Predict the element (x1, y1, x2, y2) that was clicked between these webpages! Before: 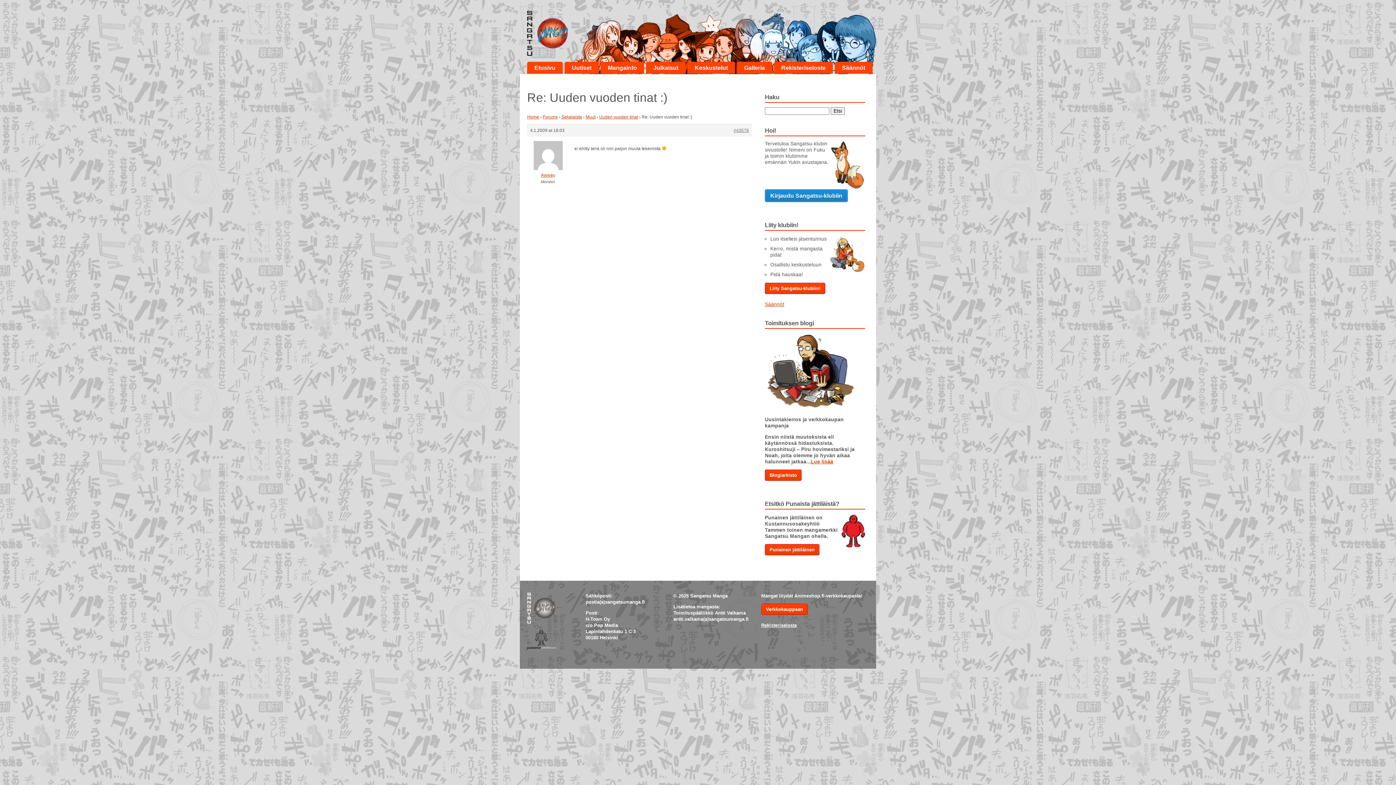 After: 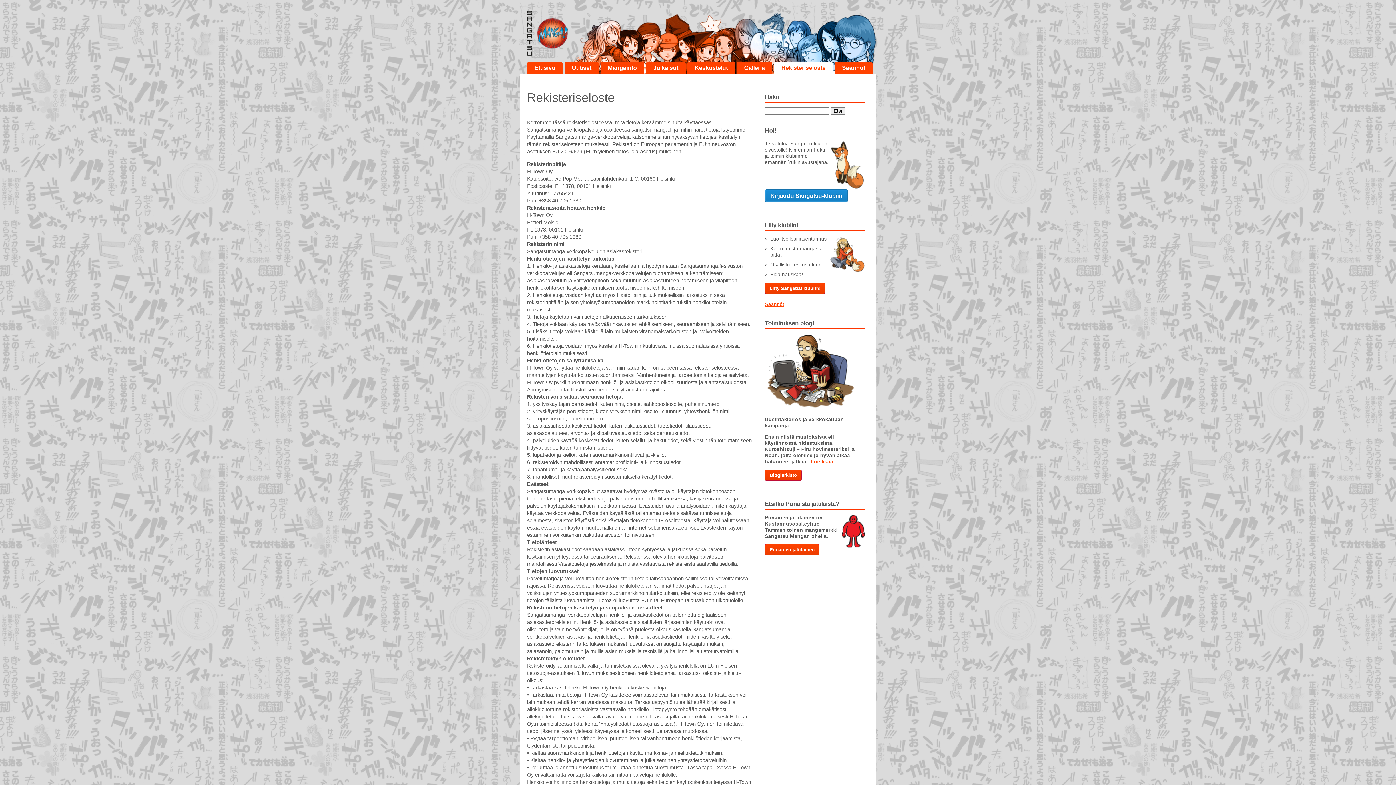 Action: bbox: (774, 61, 833, 73) label: Rekisteriseloste